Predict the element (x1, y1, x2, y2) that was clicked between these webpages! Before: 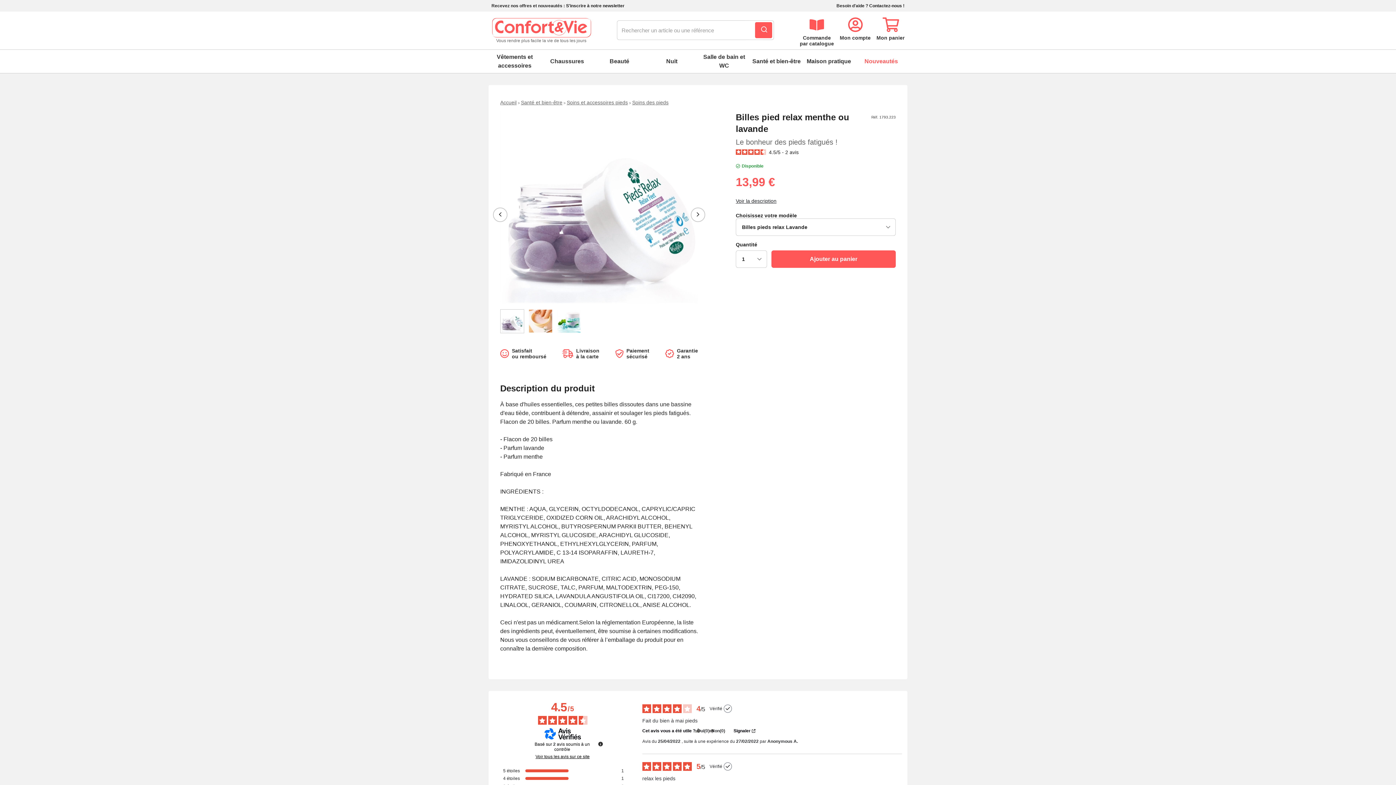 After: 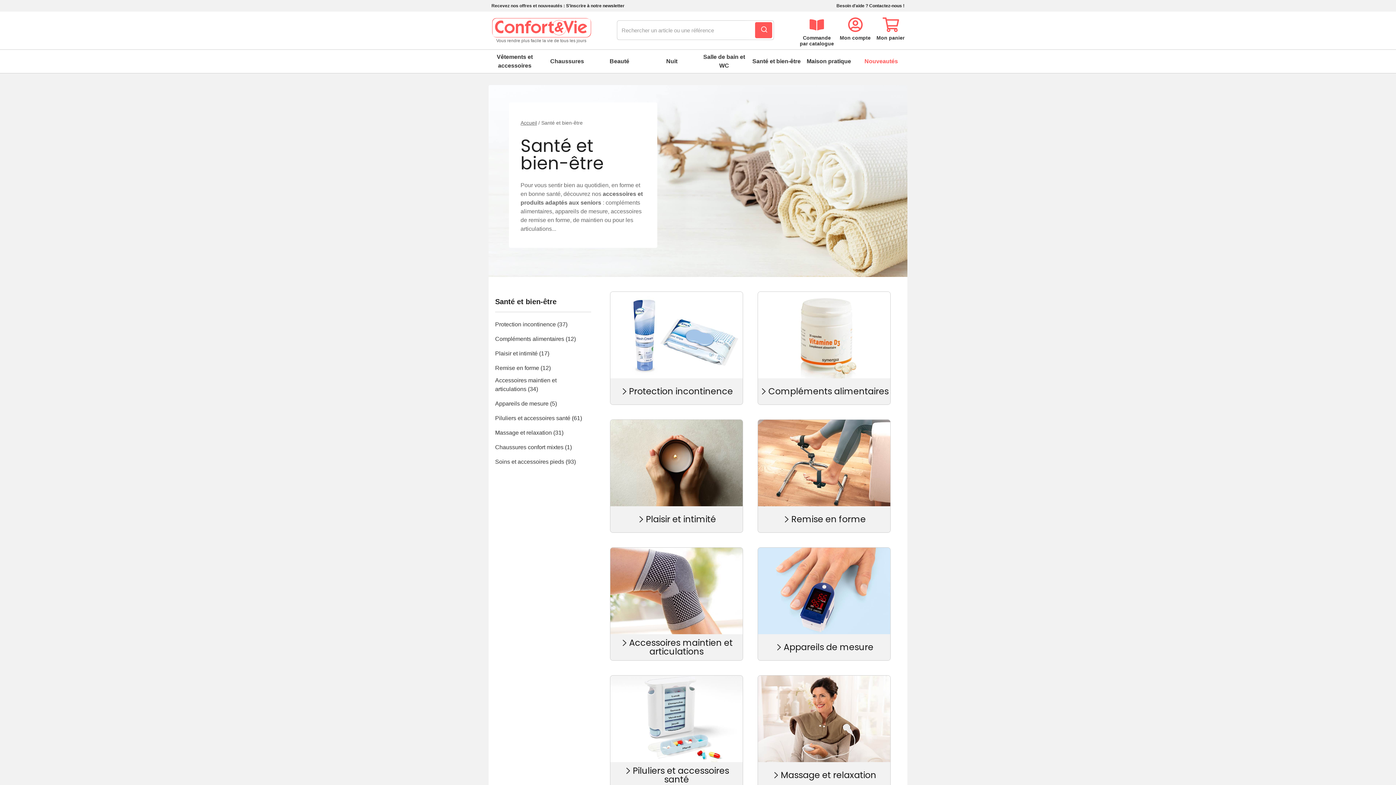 Action: bbox: (752, 49, 801, 73) label: Santé et bien-être